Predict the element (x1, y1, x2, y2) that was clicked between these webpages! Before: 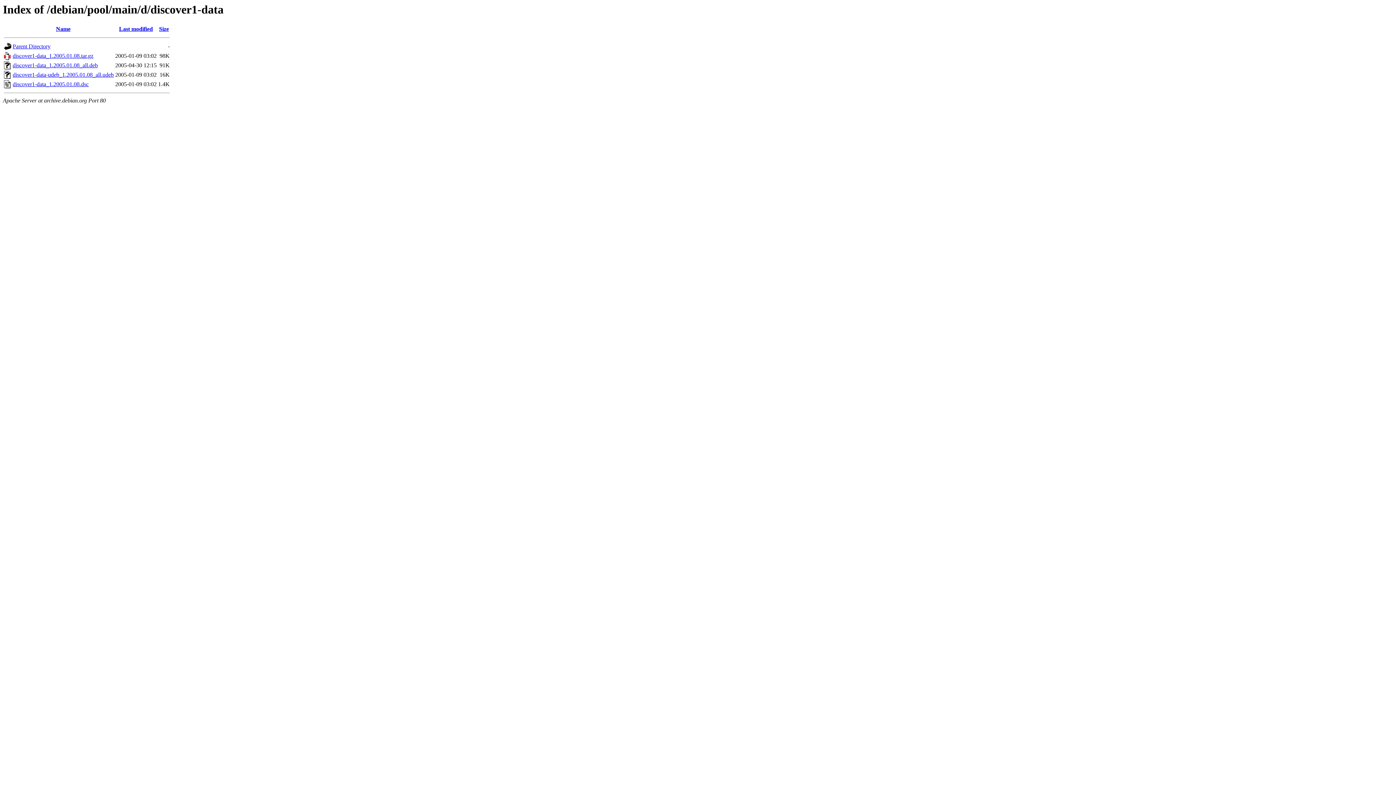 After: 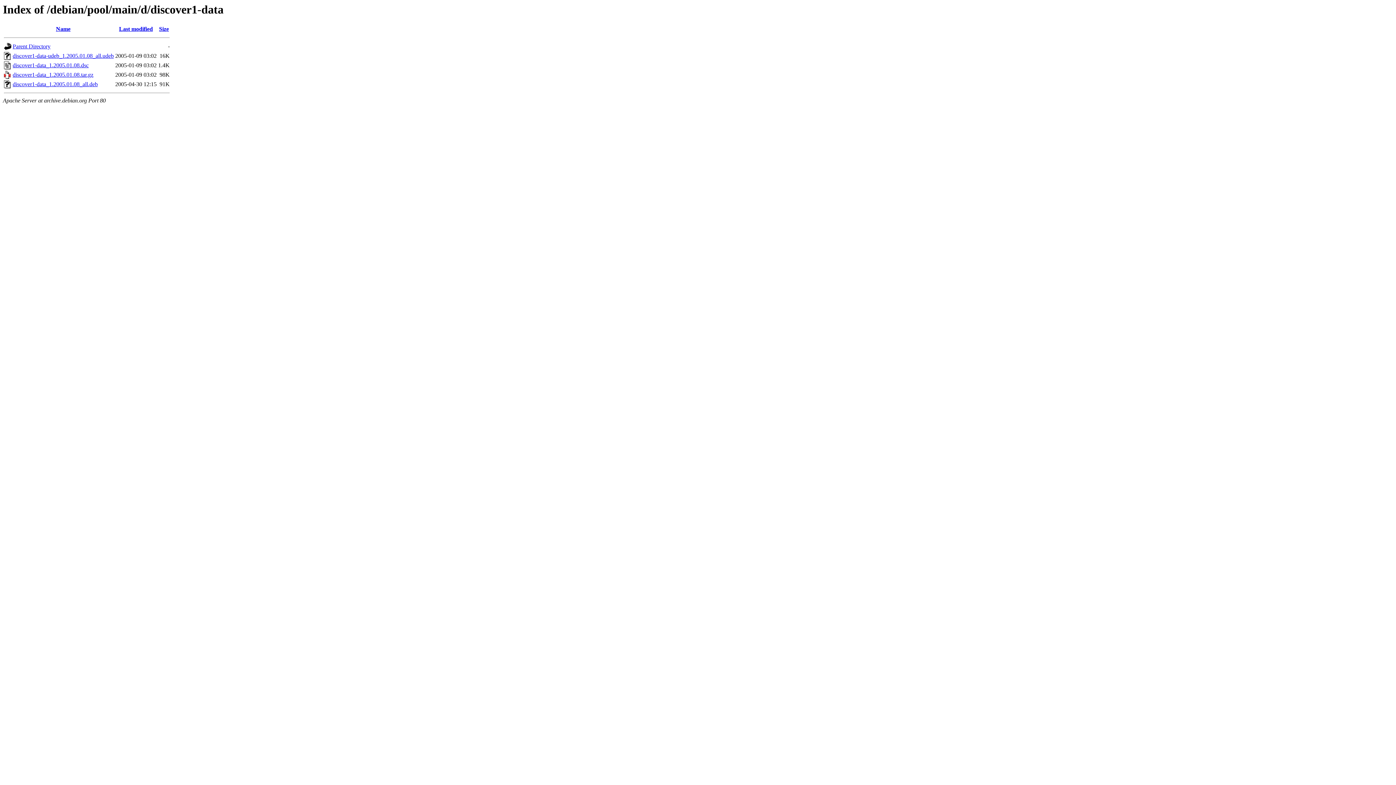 Action: label: Last modified bbox: (119, 25, 152, 32)